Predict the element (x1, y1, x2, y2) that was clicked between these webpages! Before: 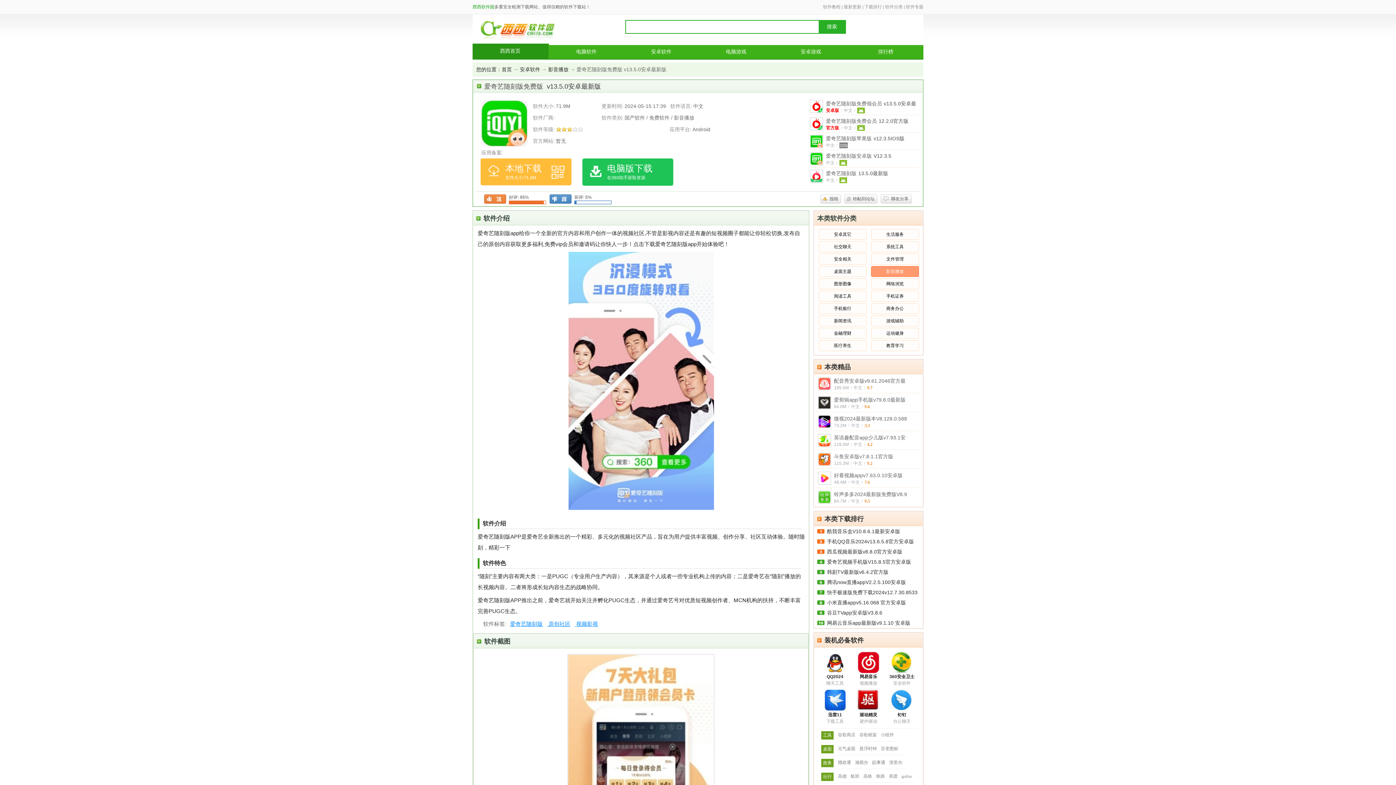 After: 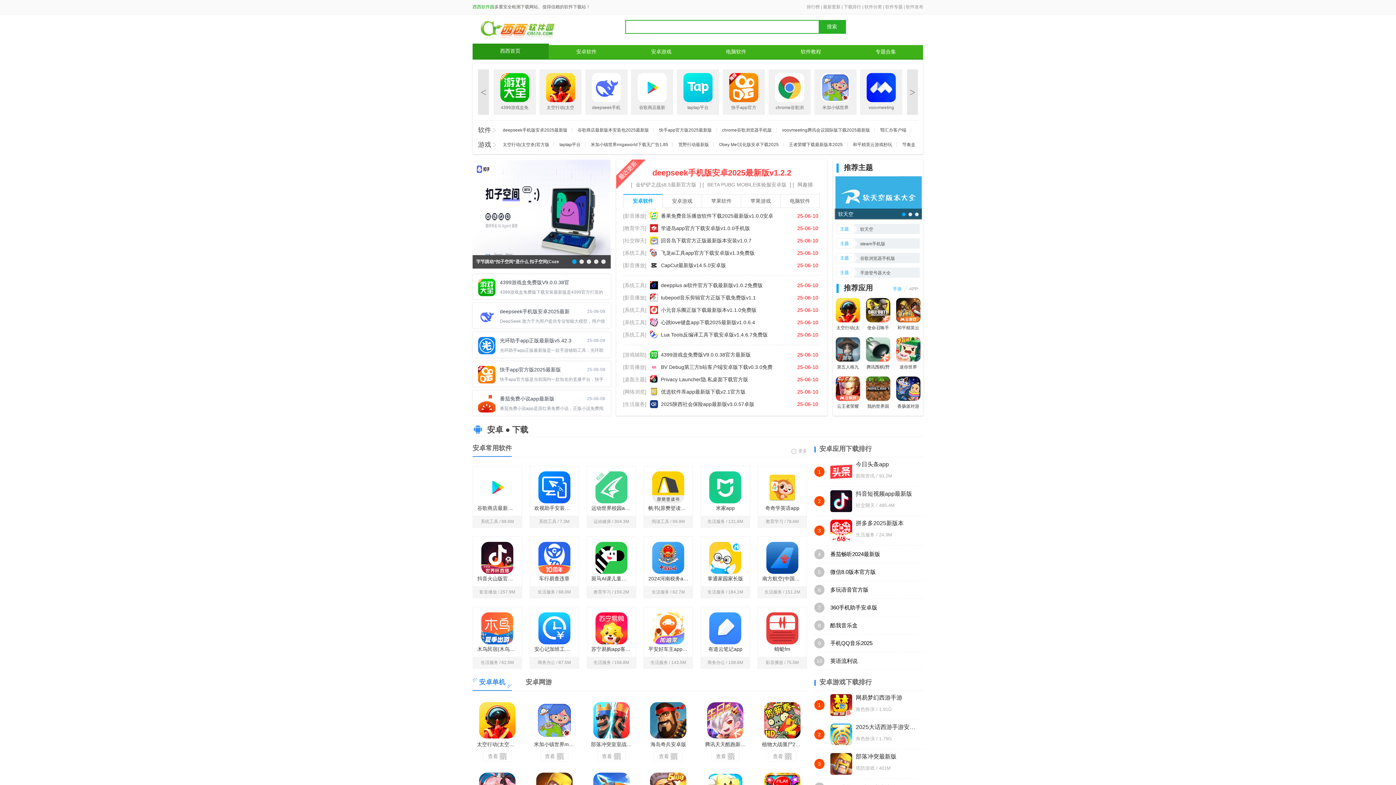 Action: bbox: (479, 35, 557, 40)